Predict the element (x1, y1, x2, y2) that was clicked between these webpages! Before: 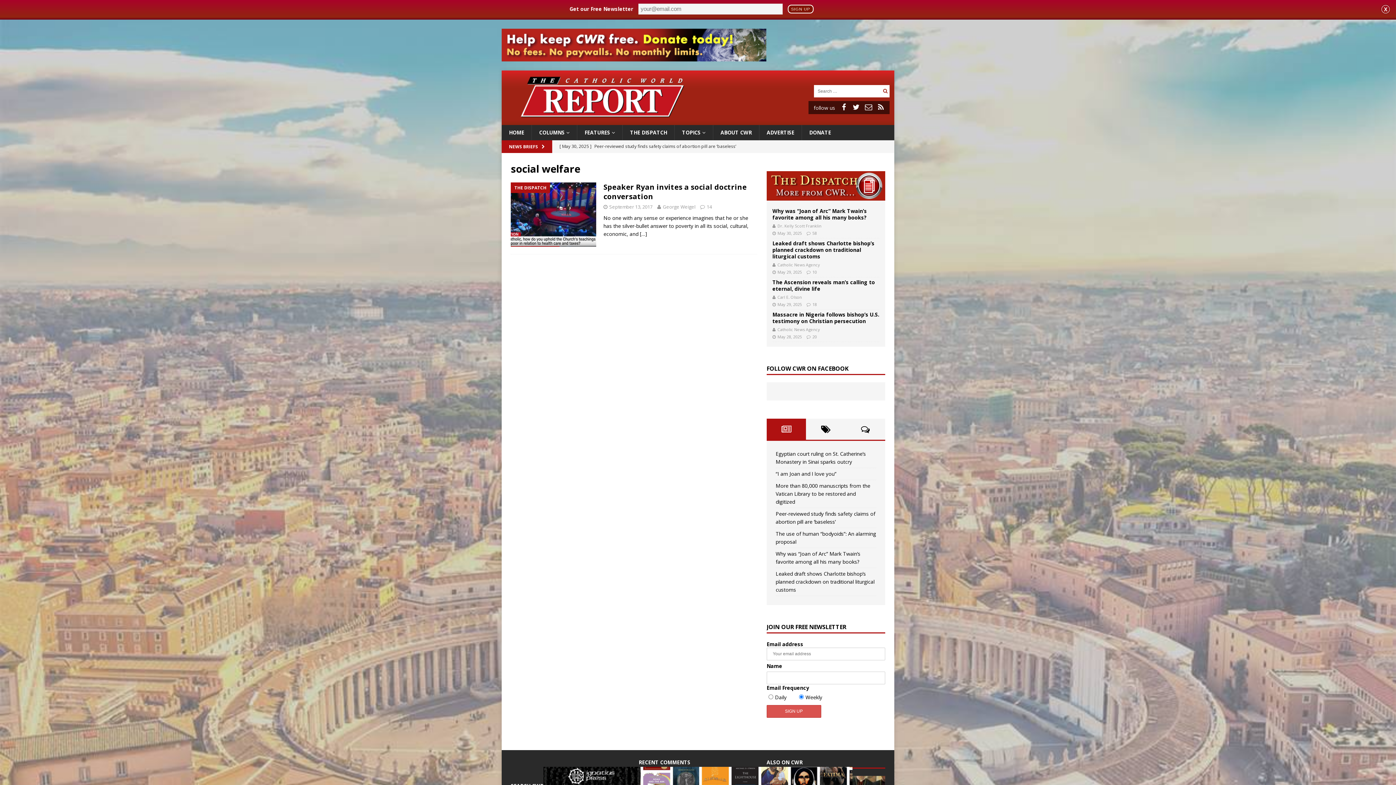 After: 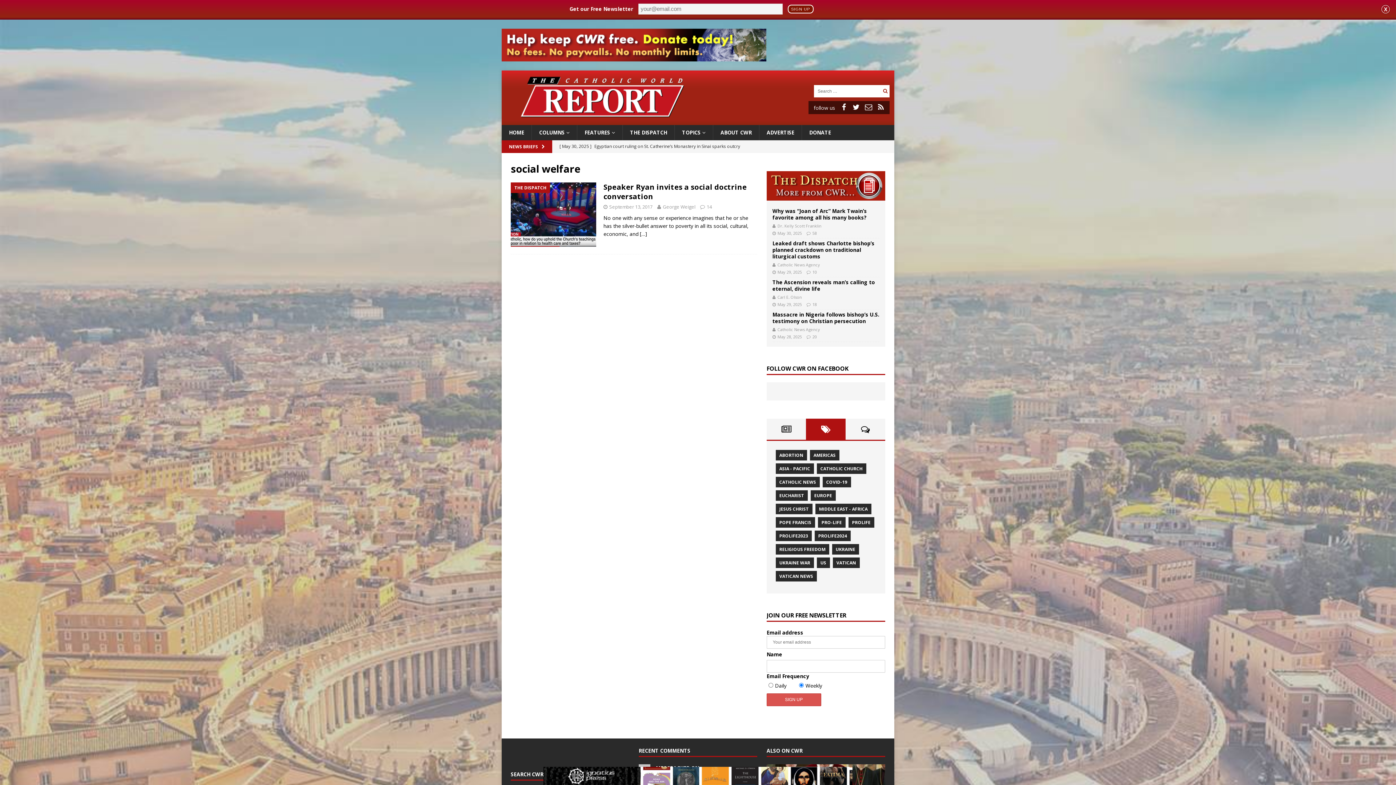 Action: bbox: (806, 418, 845, 439)